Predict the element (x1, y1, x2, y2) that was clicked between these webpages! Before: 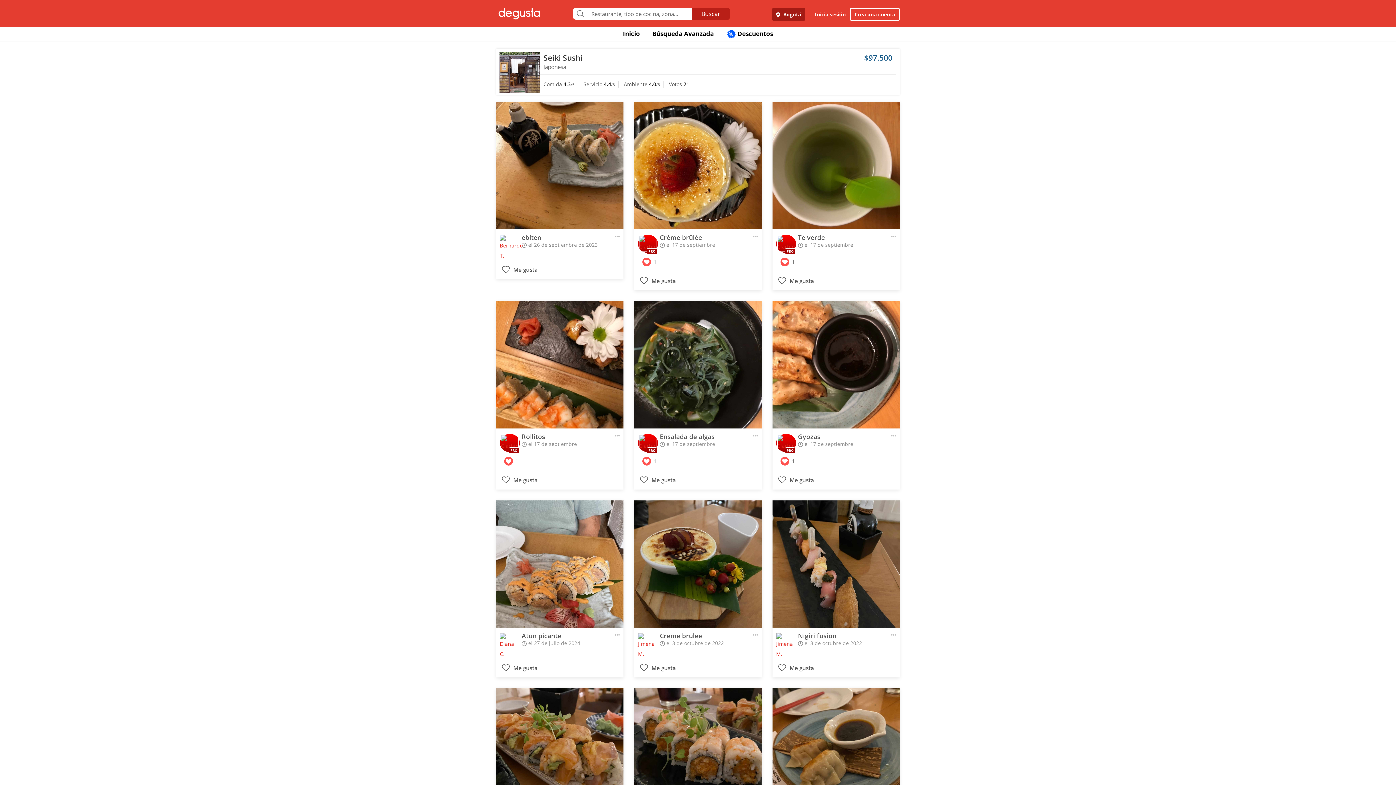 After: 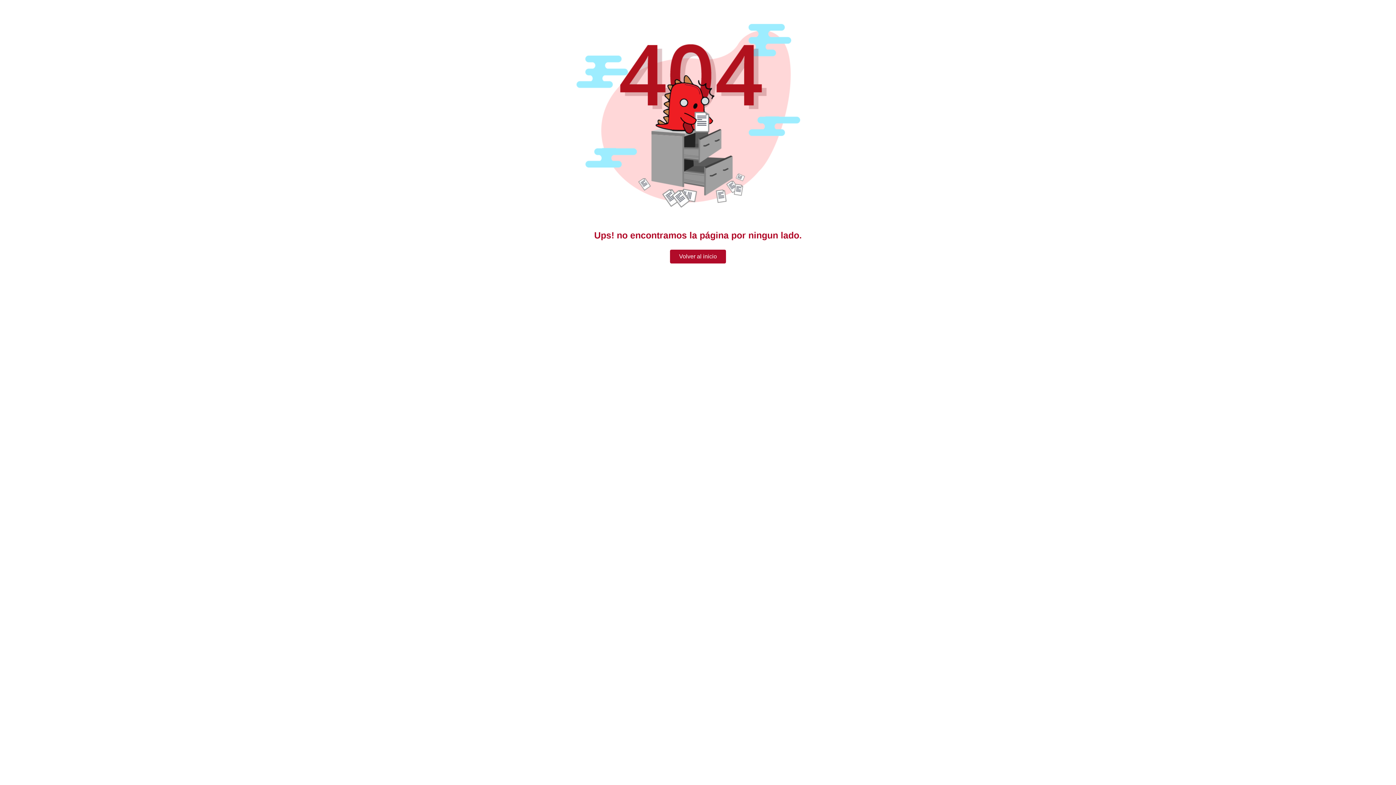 Action: bbox: (638, 633, 654, 659)